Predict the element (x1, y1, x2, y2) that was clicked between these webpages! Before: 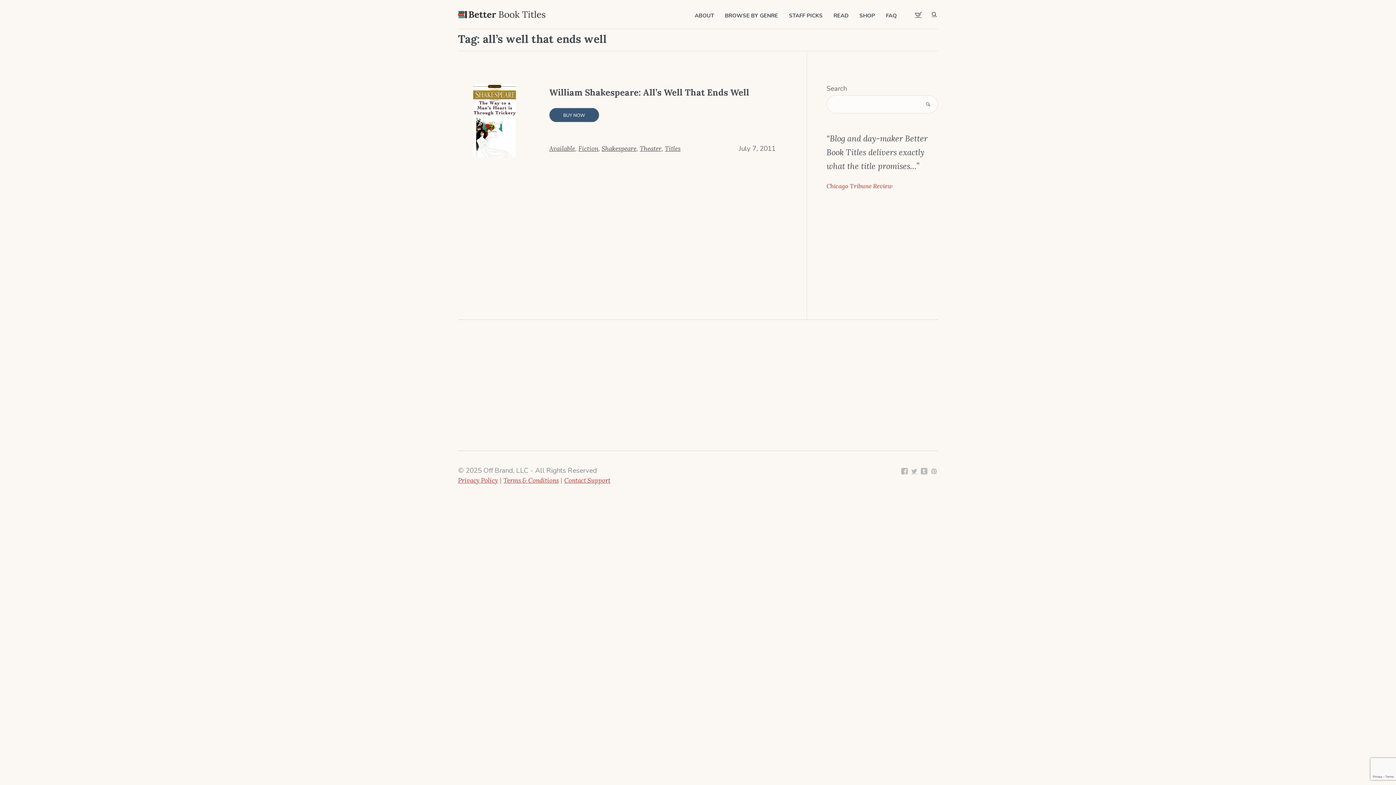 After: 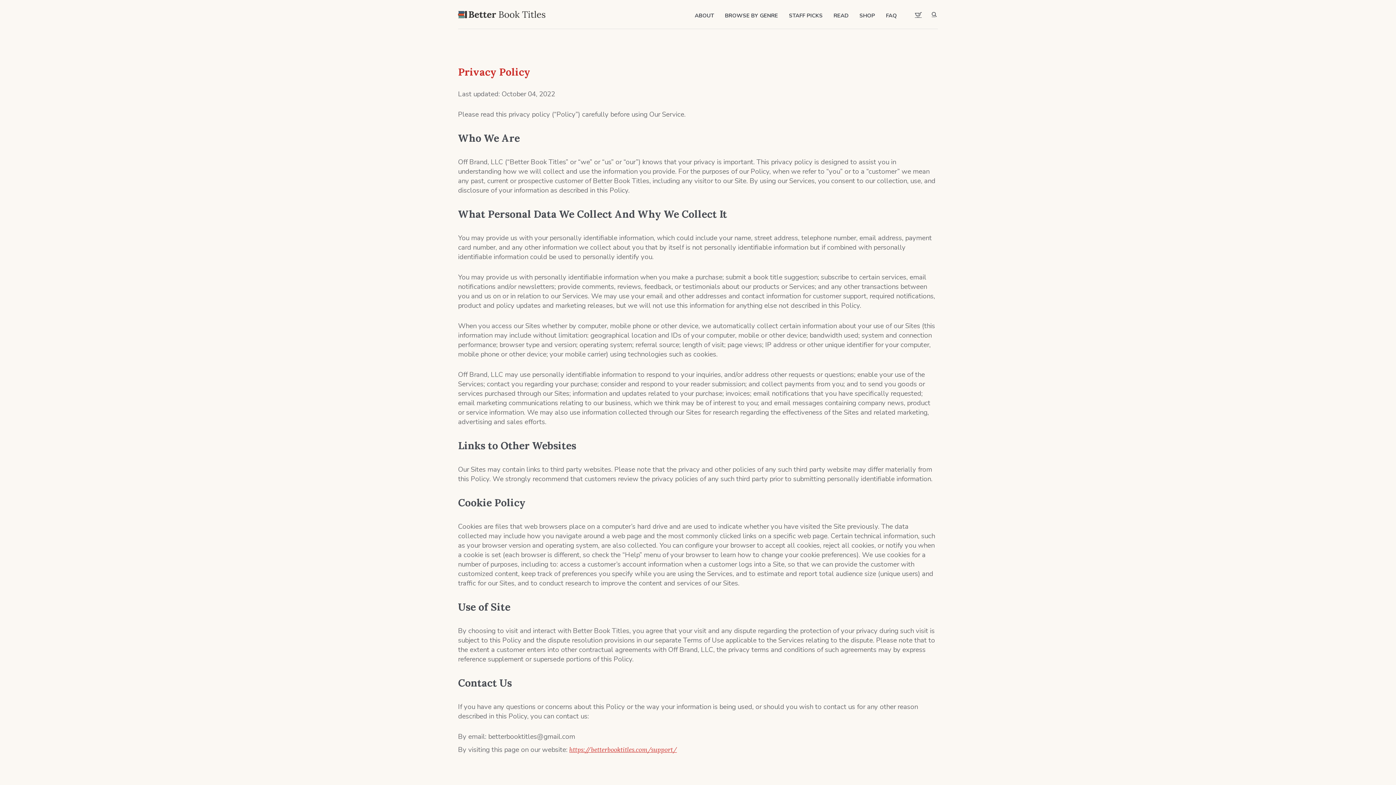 Action: bbox: (458, 476, 498, 484) label: Privacy Policy